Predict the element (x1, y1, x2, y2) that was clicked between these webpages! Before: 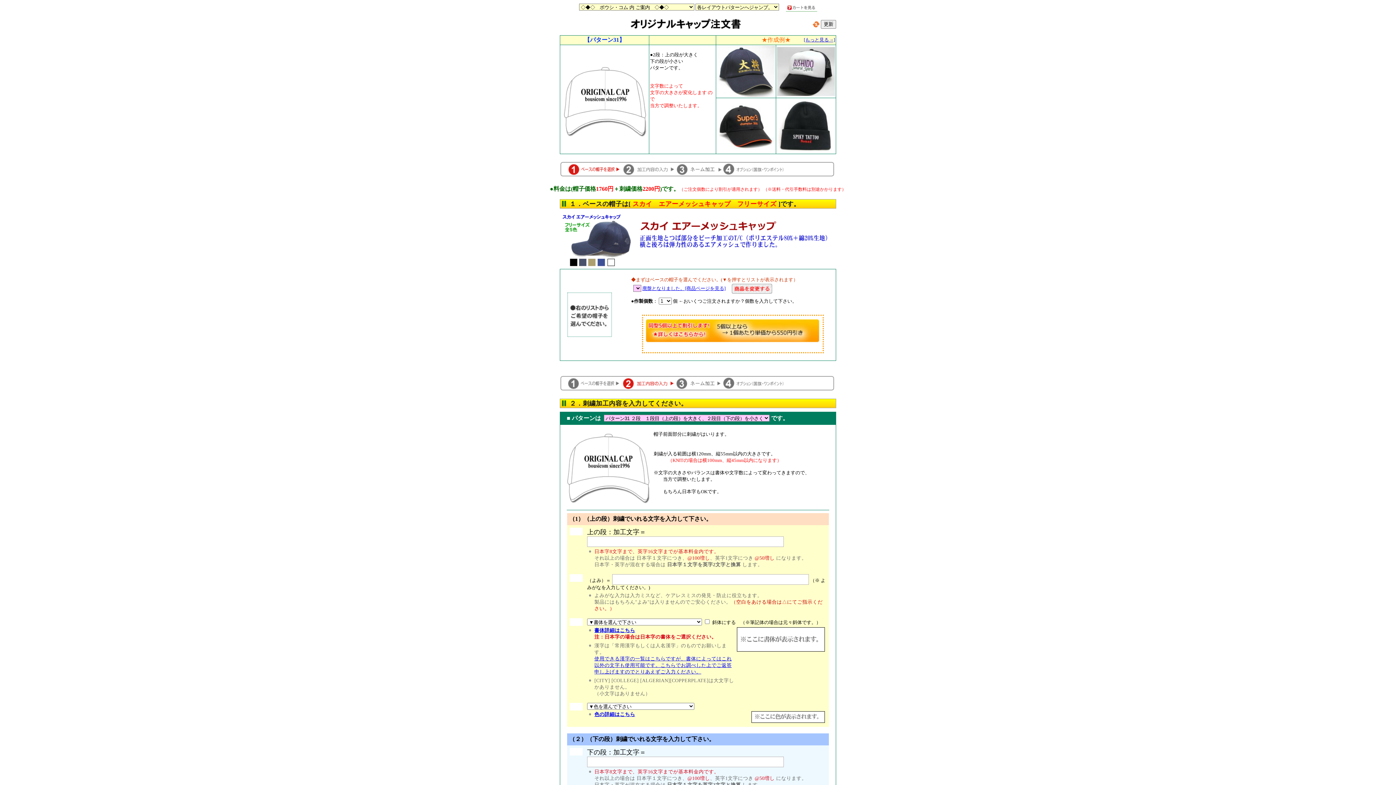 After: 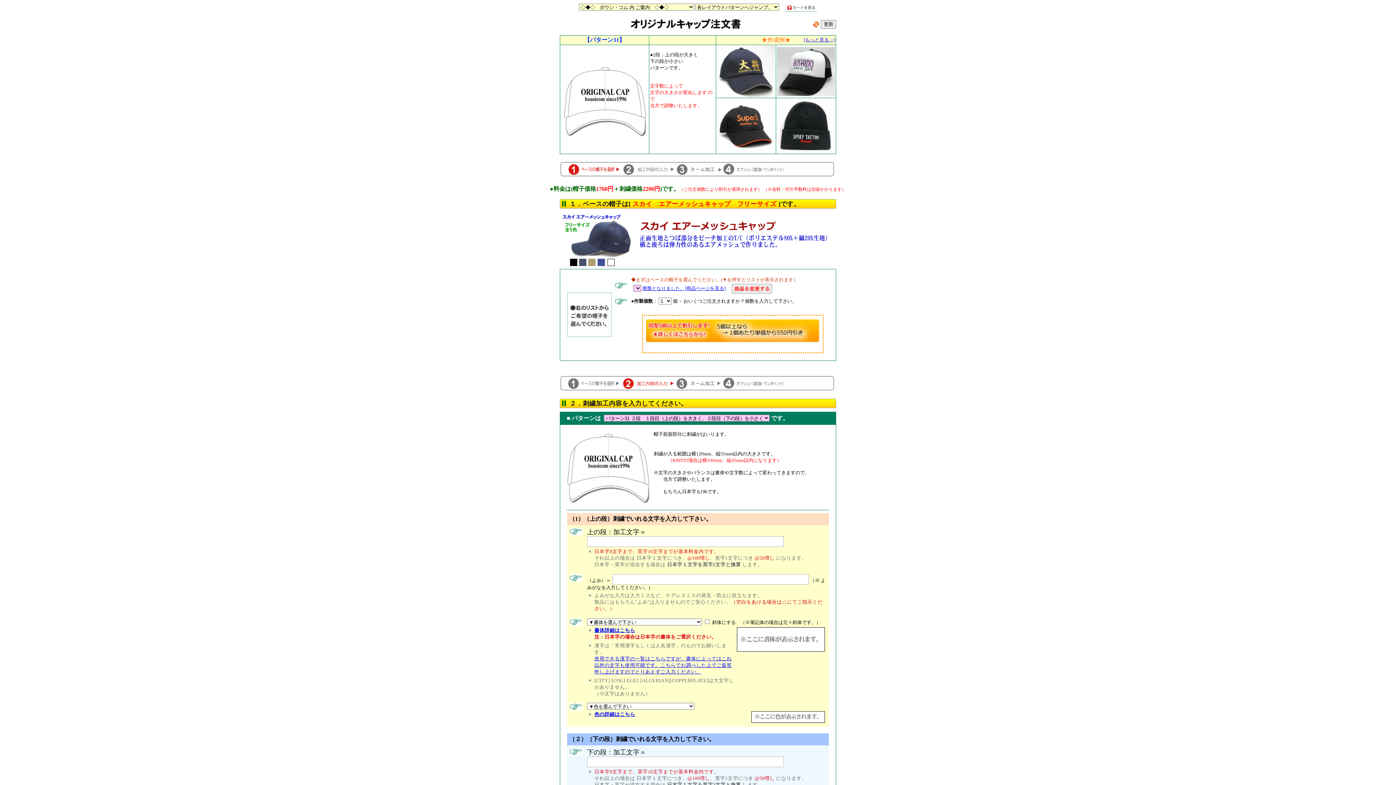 Action: bbox: (645, 326, 820, 332)